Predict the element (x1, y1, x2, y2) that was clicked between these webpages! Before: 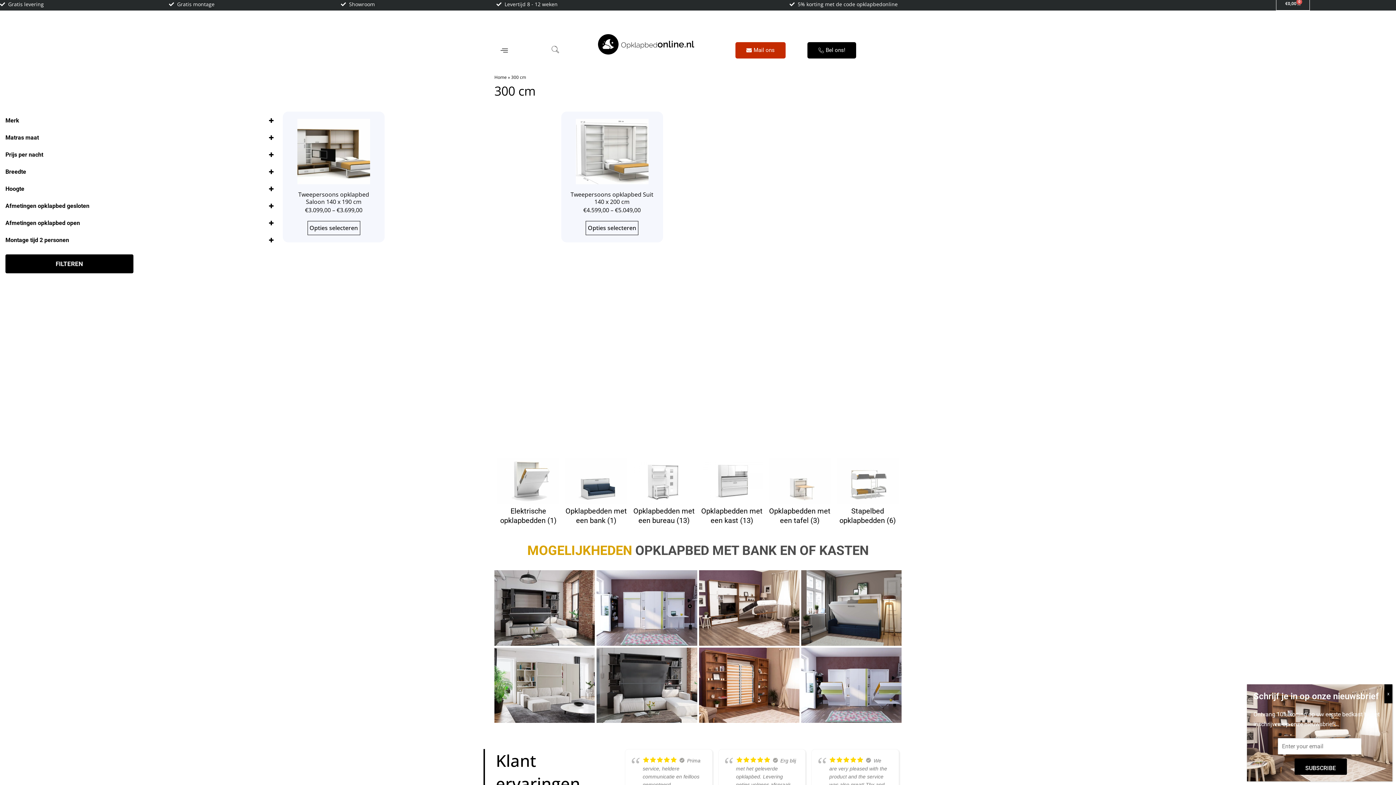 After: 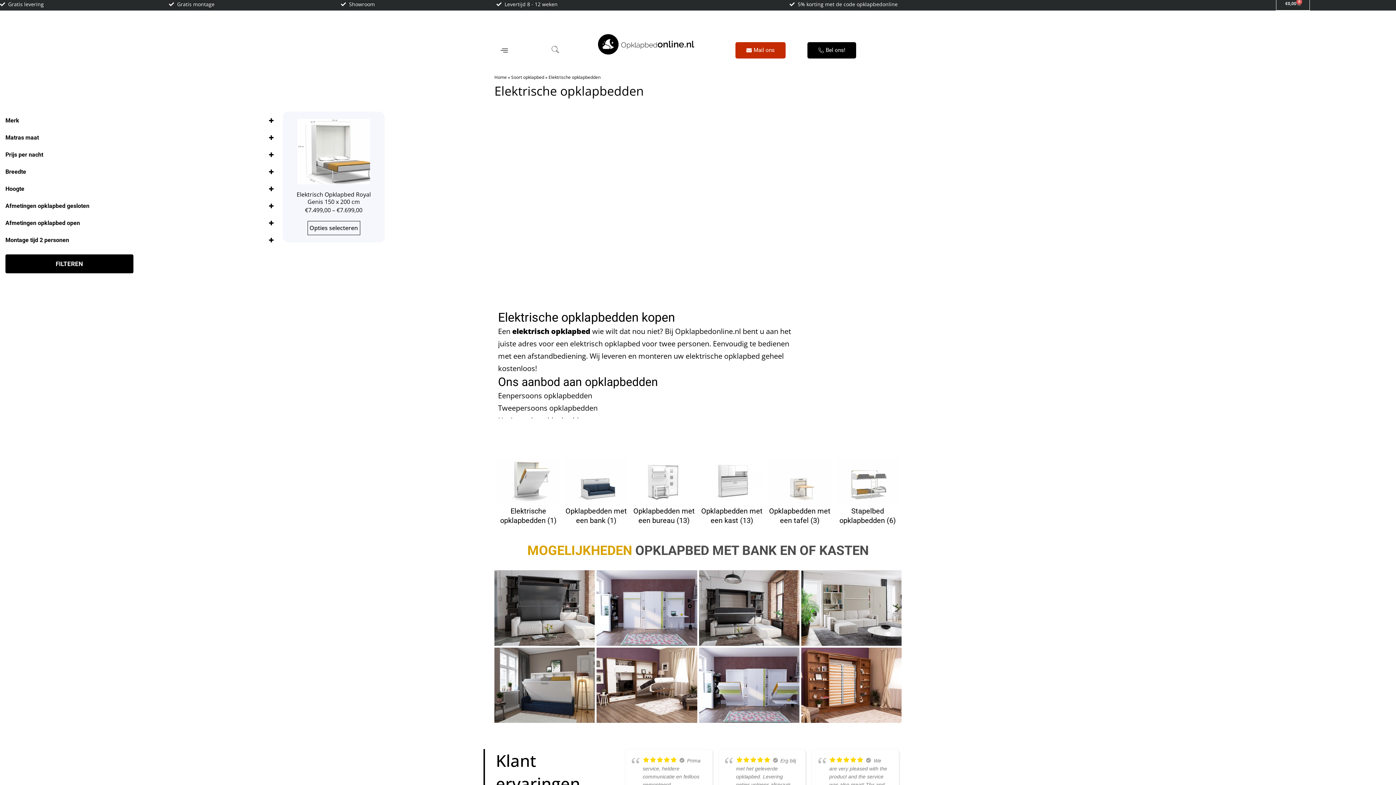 Action: bbox: (497, 457, 559, 525) label: Elektrische opklapbedden (1)